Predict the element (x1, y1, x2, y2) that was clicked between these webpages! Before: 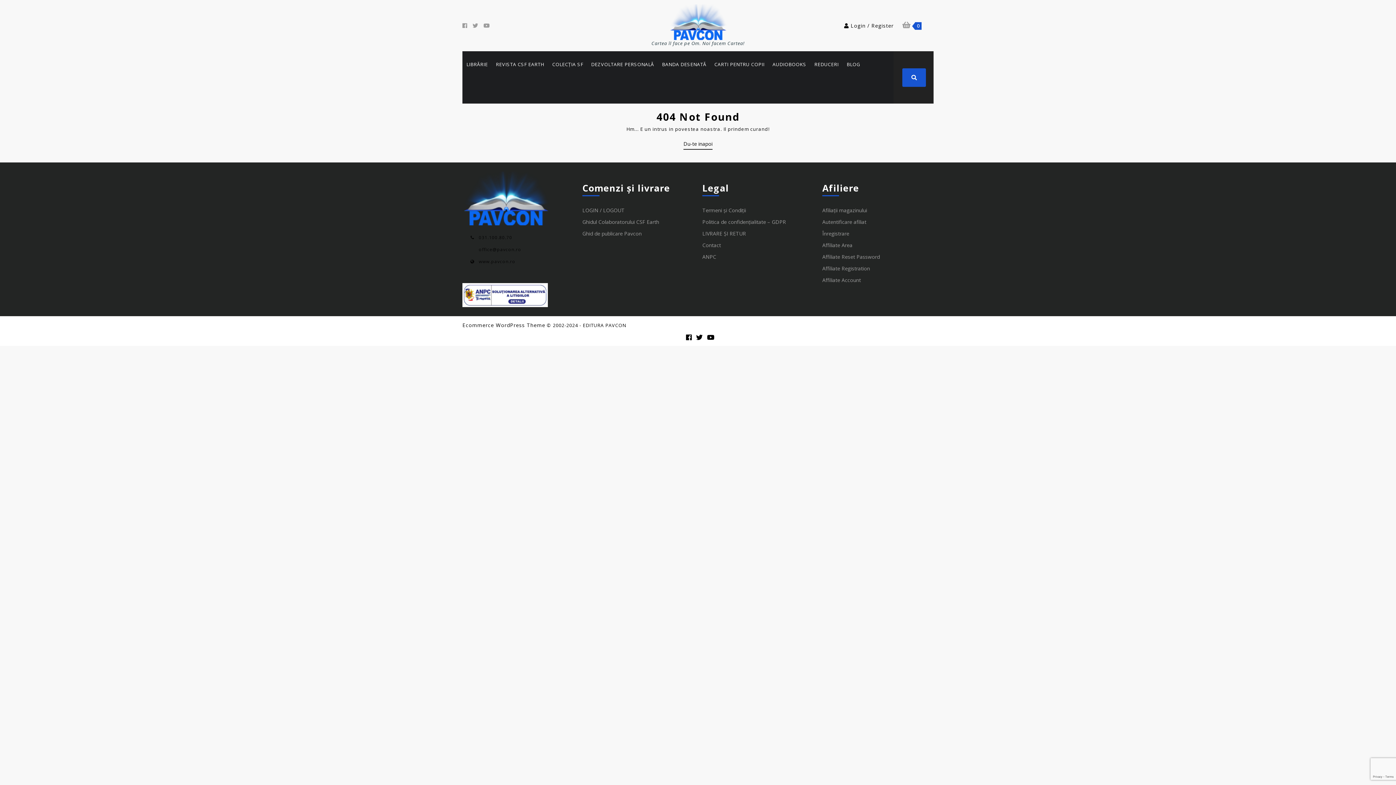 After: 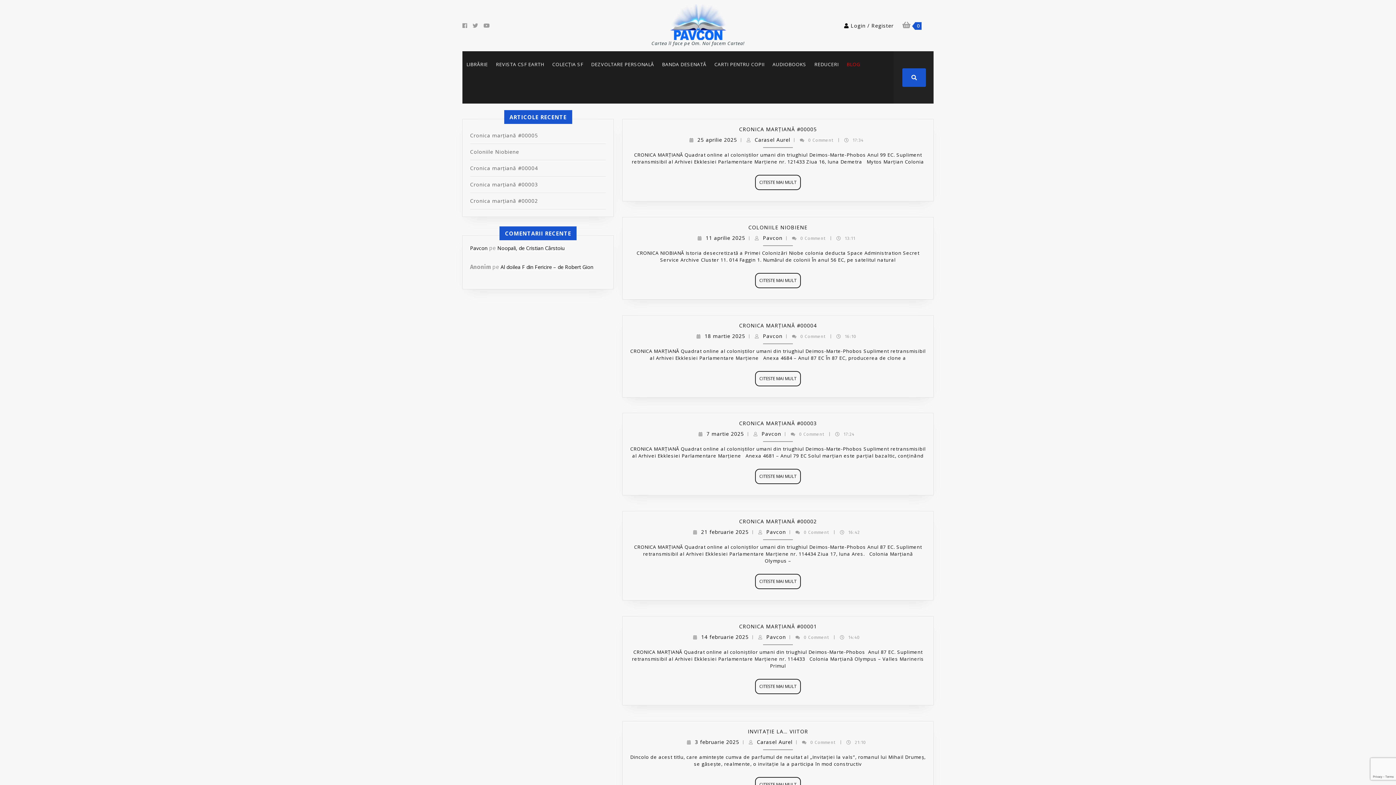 Action: label: BLOG bbox: (844, 58, 862, 70)